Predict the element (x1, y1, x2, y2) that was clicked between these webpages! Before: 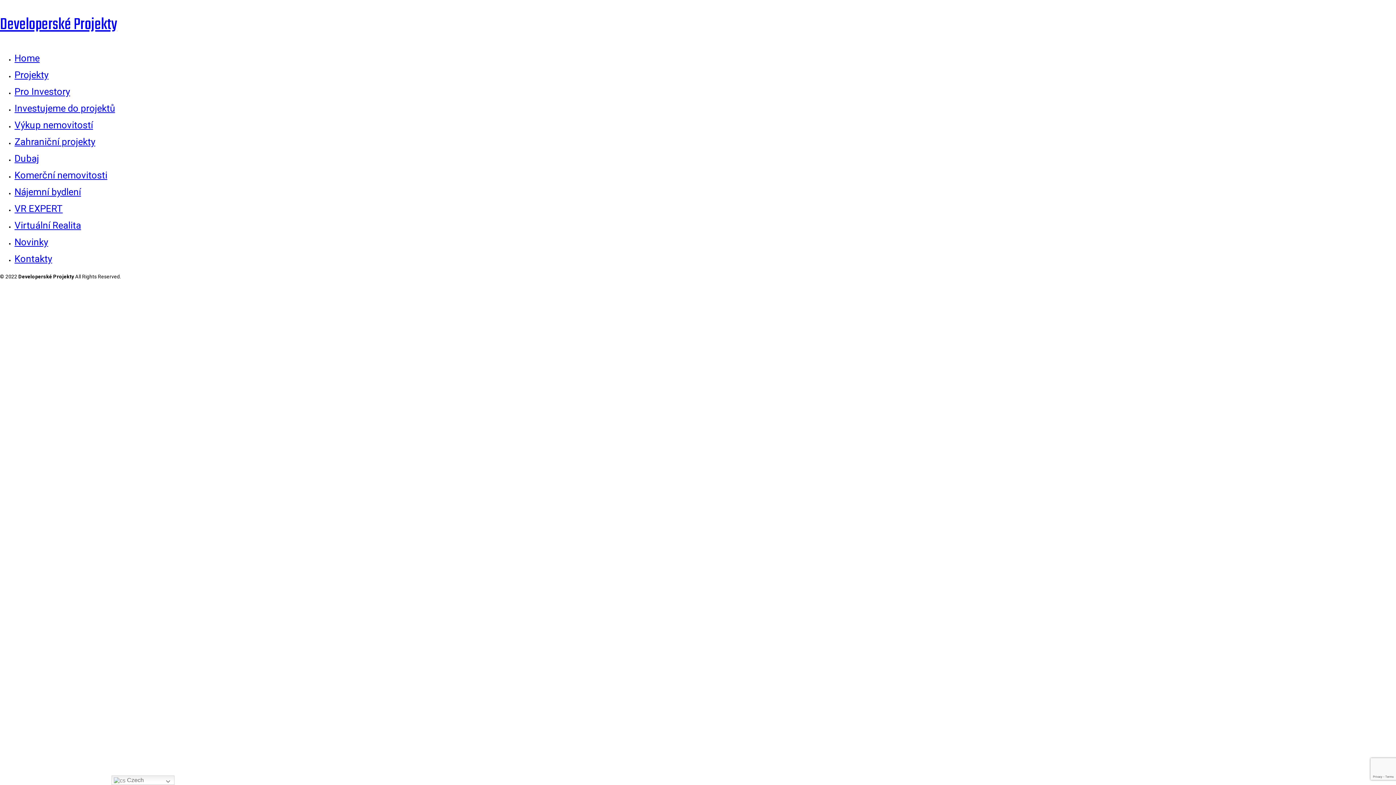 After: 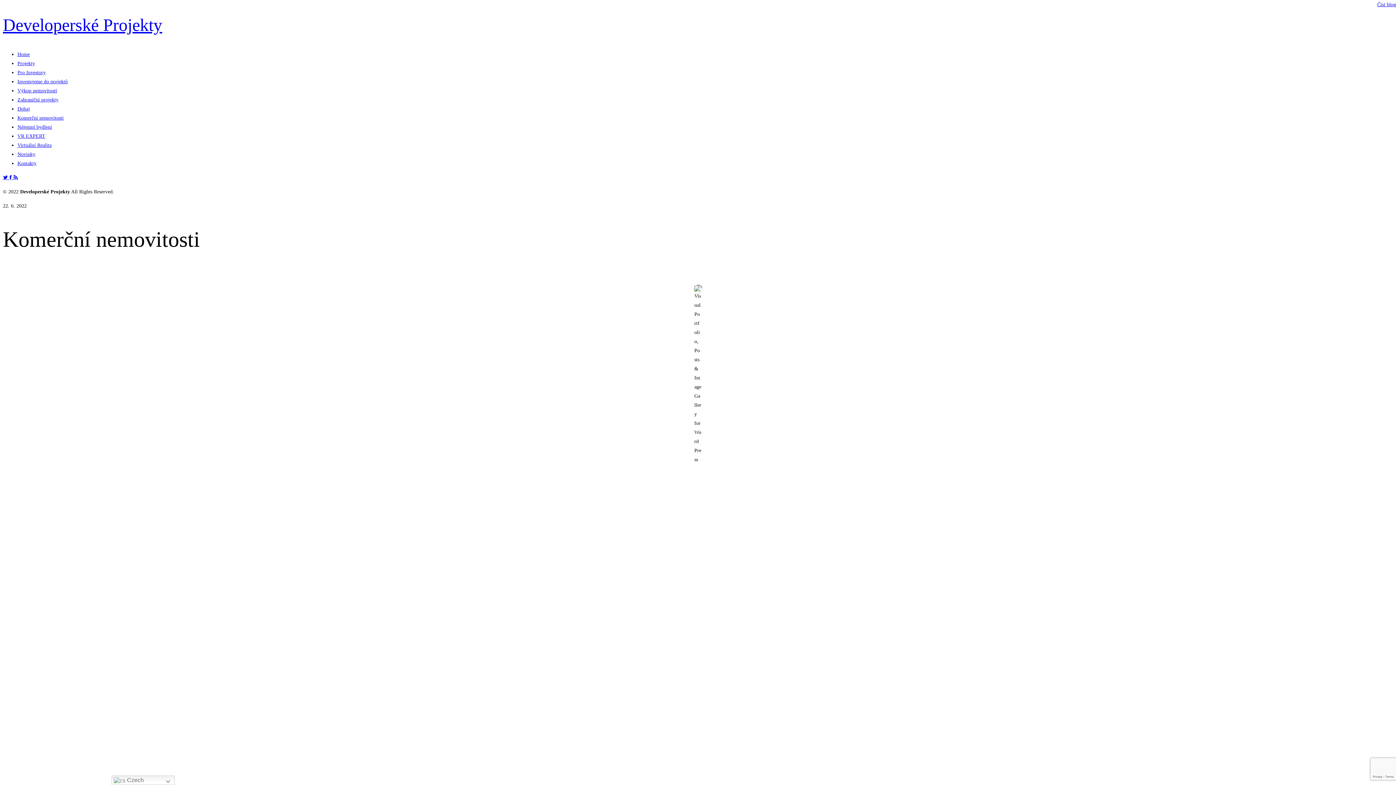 Action: bbox: (14, 169, 107, 180) label: Komerční nemovitosti